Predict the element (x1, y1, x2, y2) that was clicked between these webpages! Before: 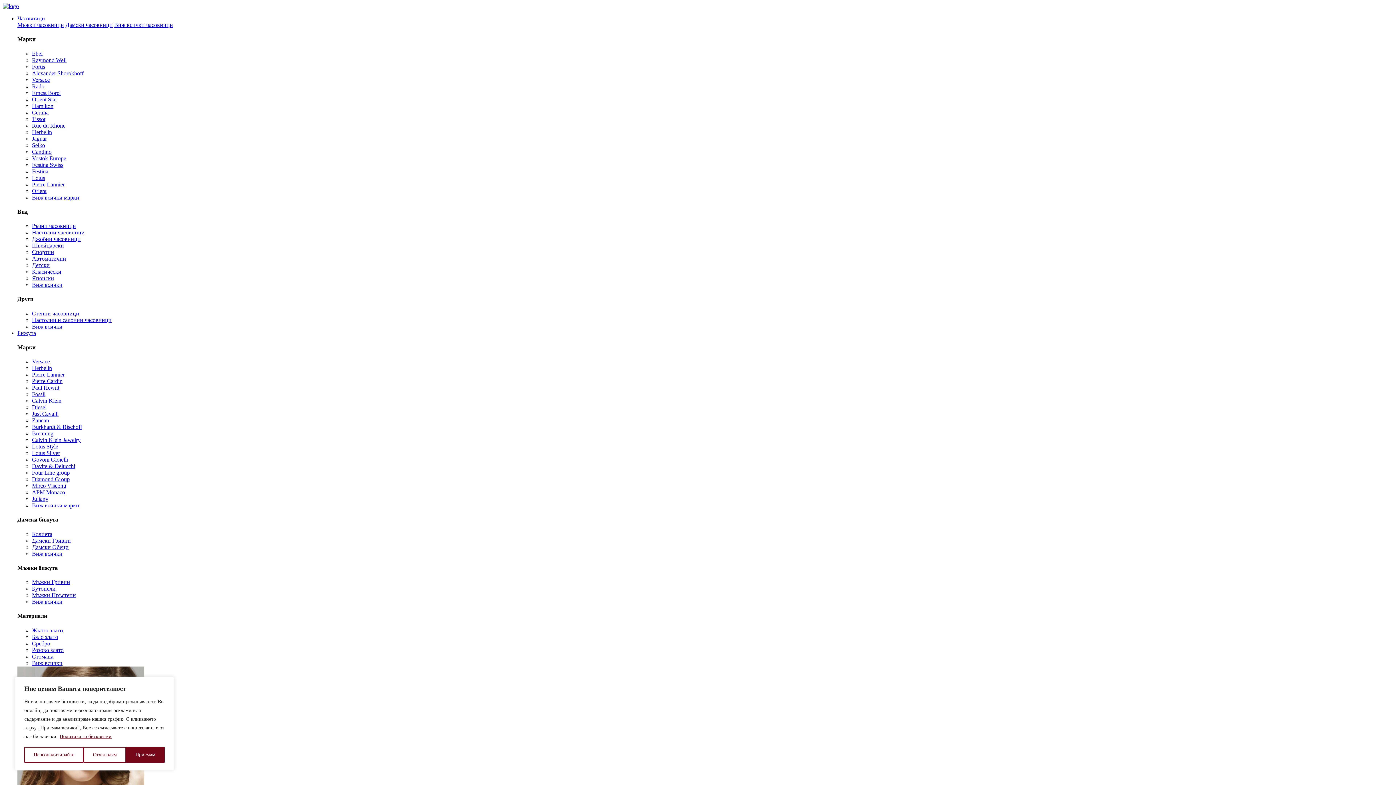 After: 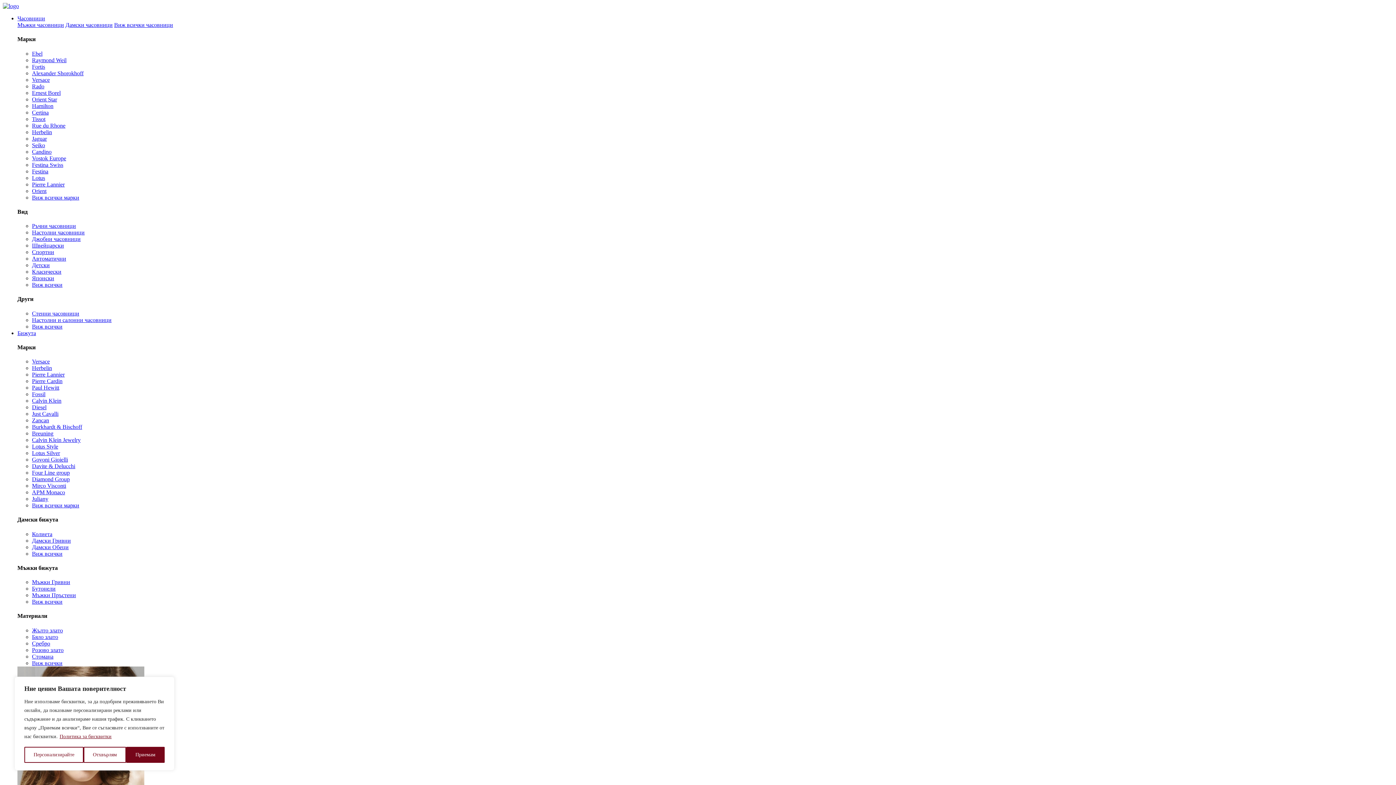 Action: bbox: (32, 397, 61, 404) label: Calvin Klein